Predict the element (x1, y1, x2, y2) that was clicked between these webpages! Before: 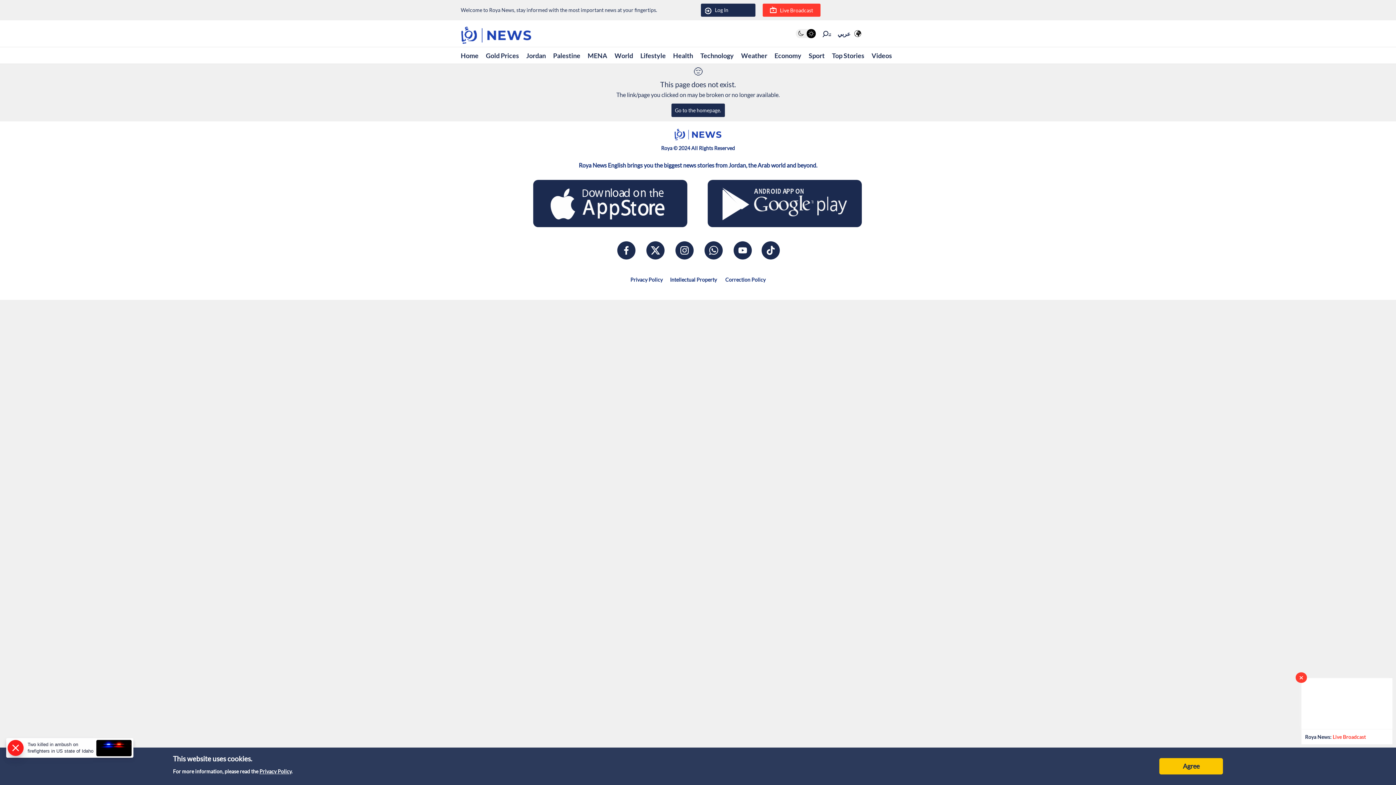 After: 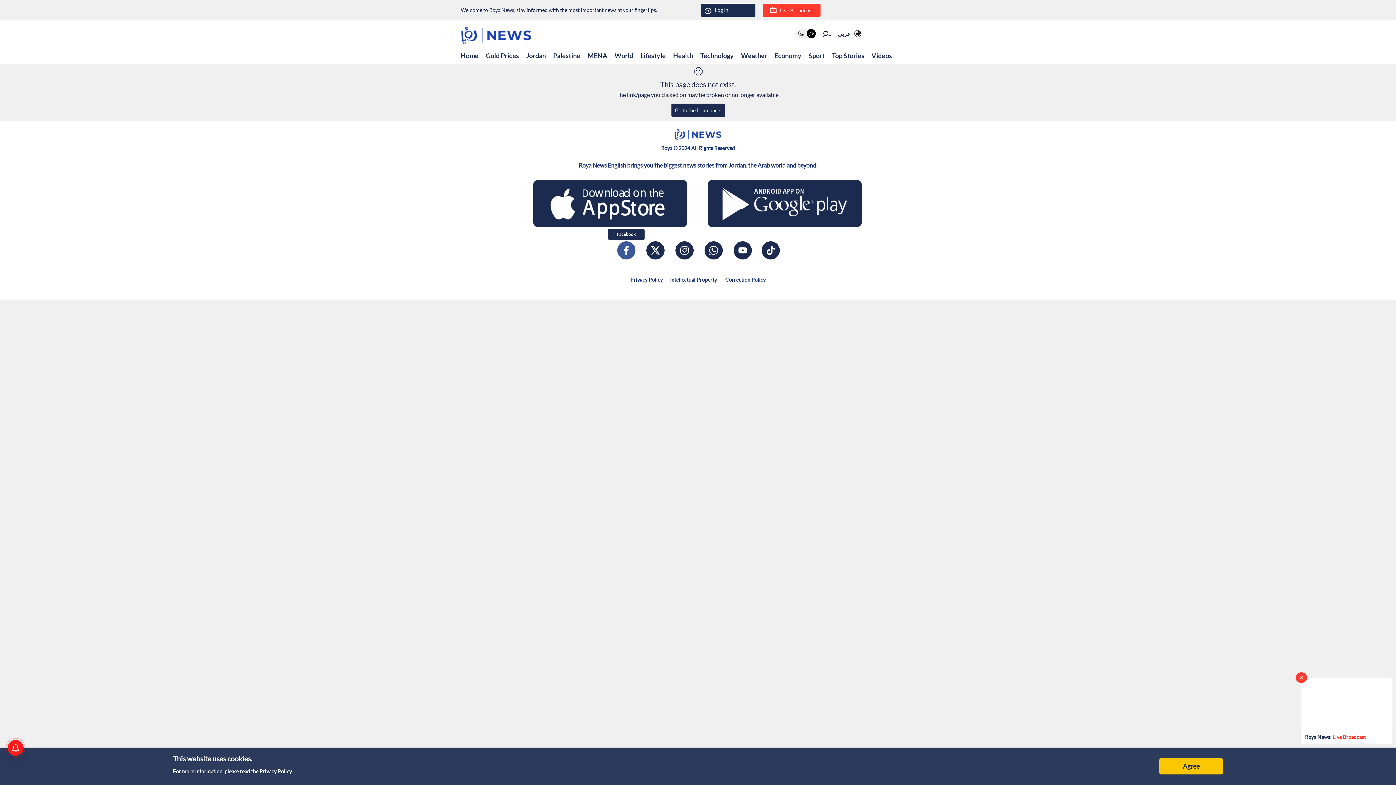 Action: bbox: (617, 242, 635, 256)